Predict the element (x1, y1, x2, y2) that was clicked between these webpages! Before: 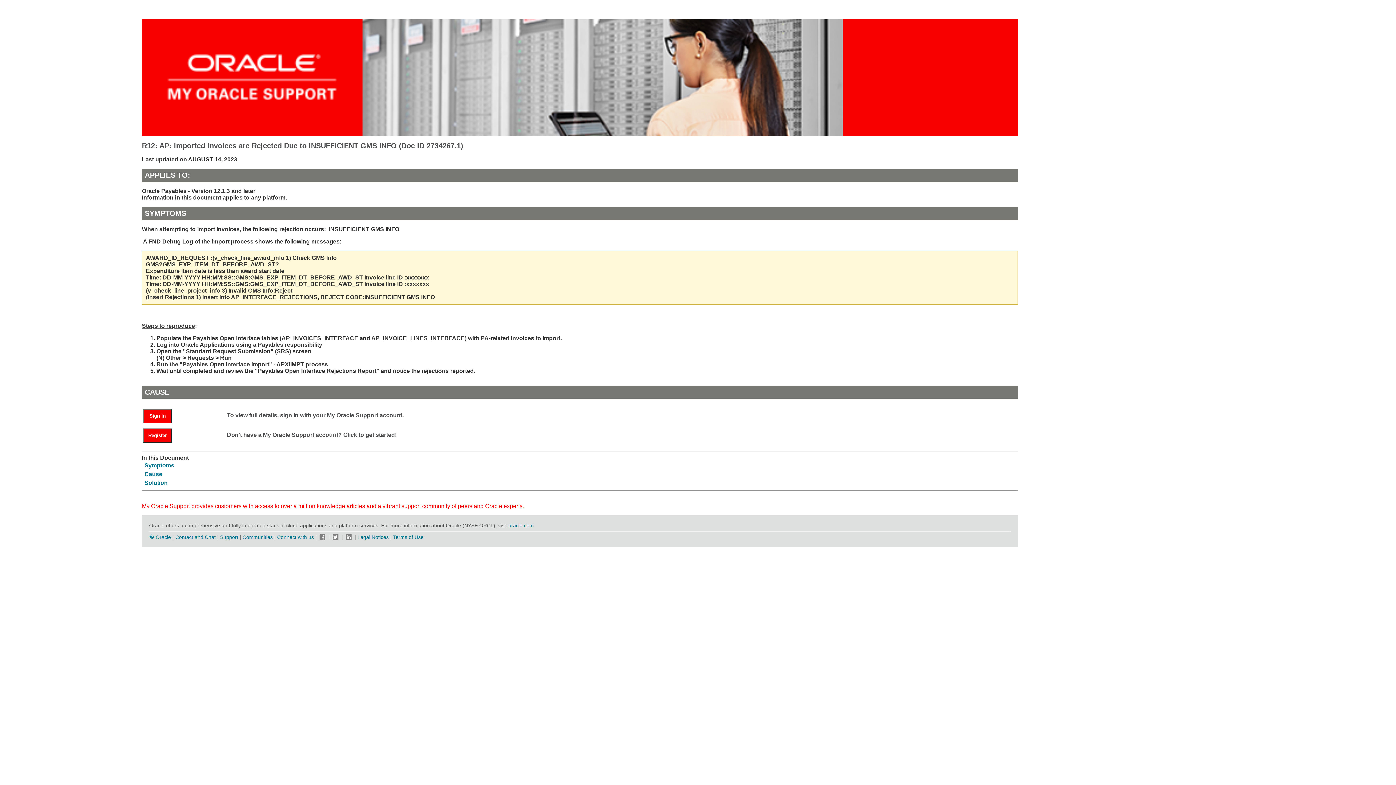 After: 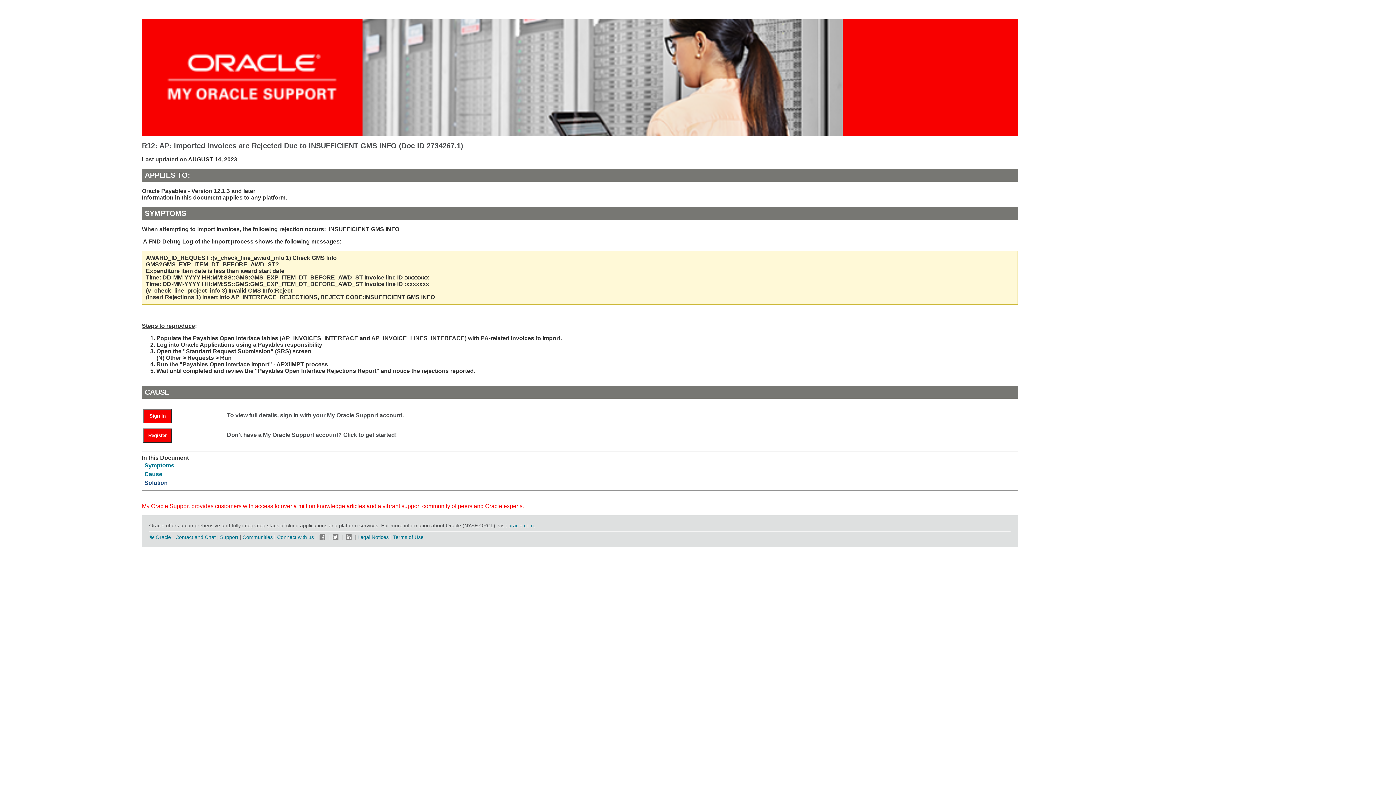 Action: bbox: (144, 479, 167, 486) label: Solution